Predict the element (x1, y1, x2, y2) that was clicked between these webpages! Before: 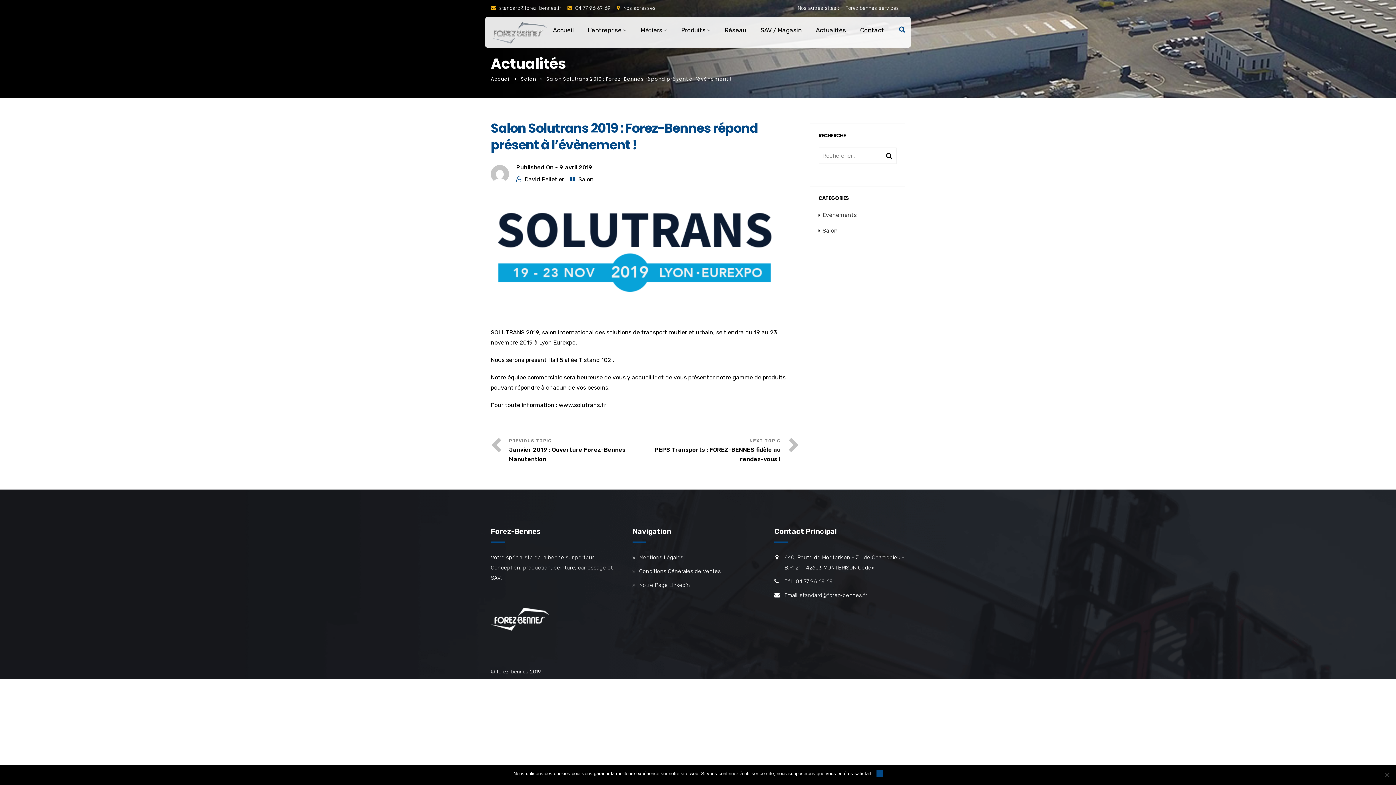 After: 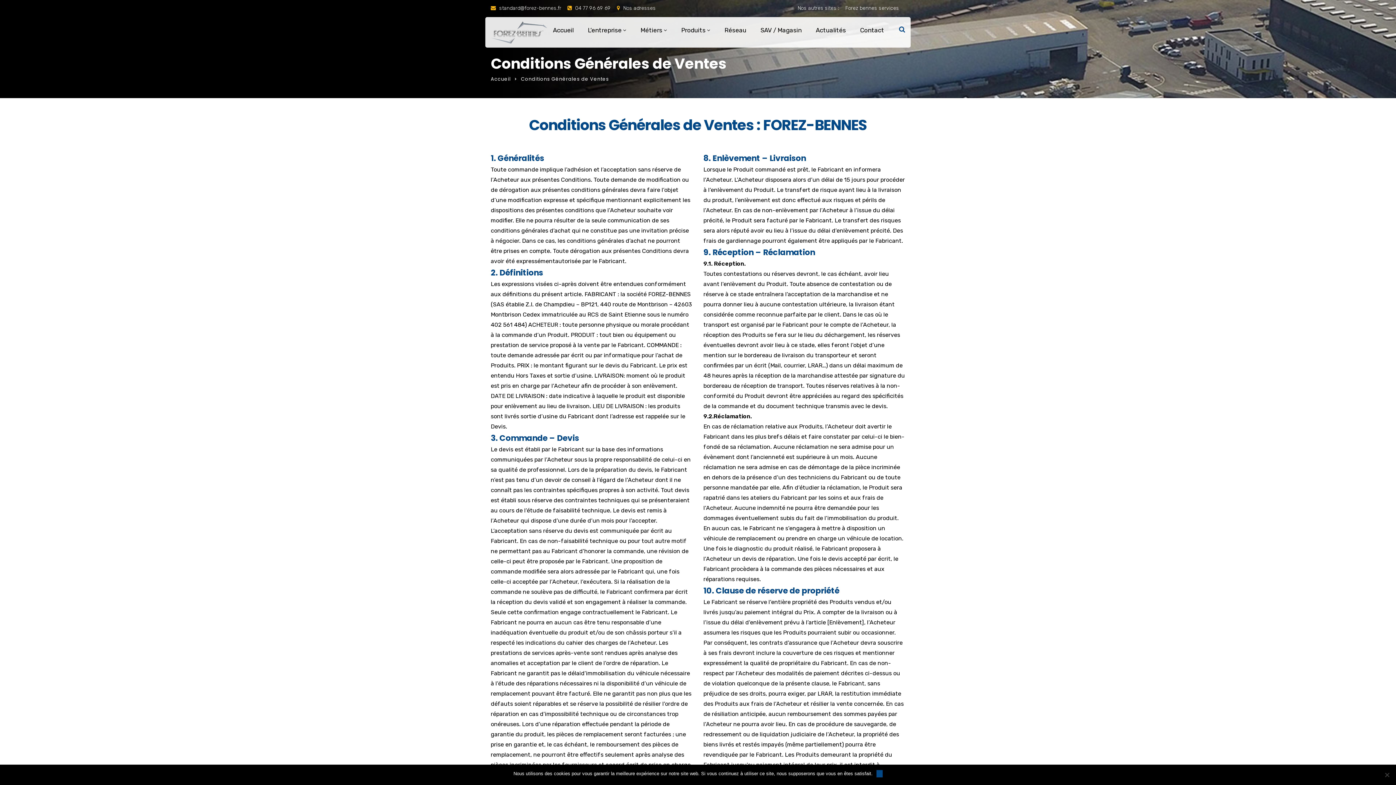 Action: label: Conditions Générales de Ventes bbox: (639, 568, 721, 574)